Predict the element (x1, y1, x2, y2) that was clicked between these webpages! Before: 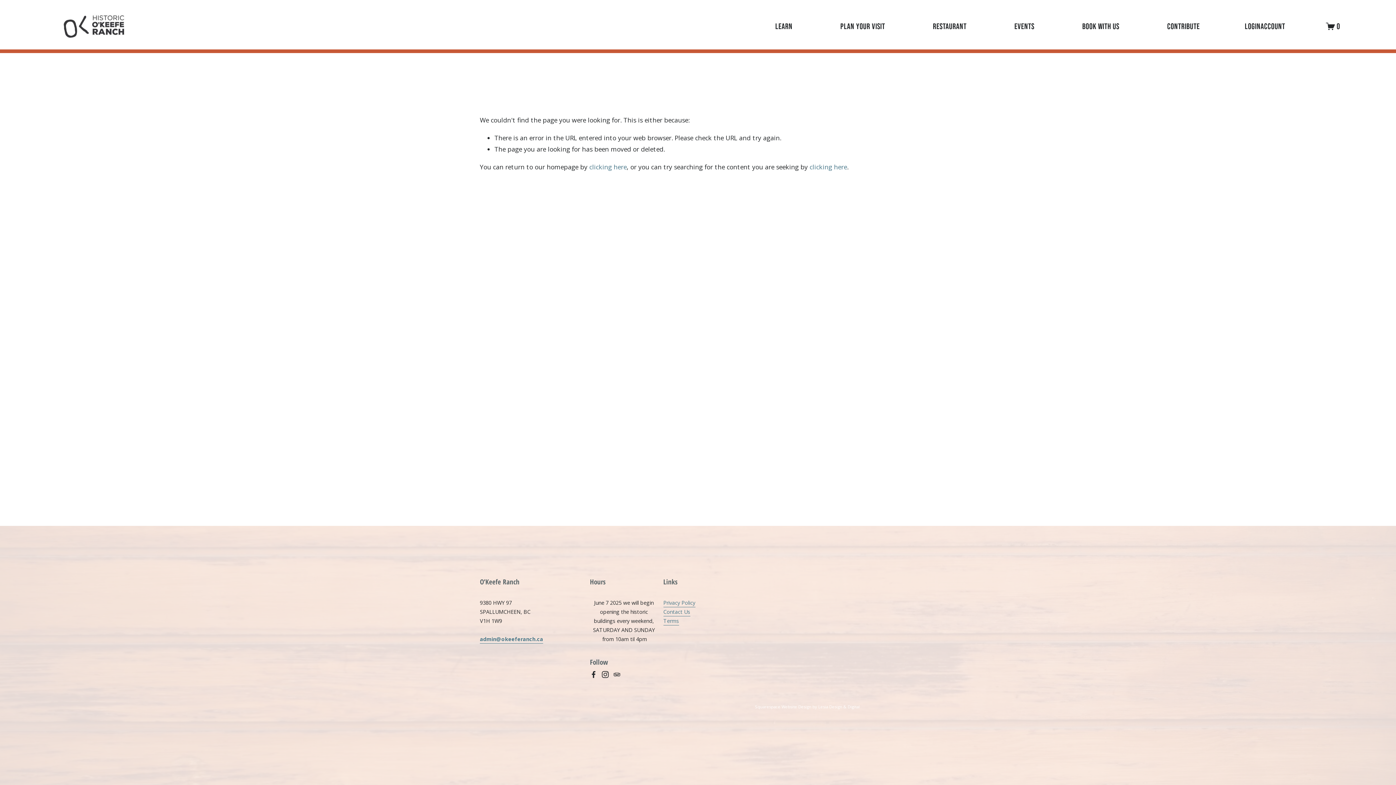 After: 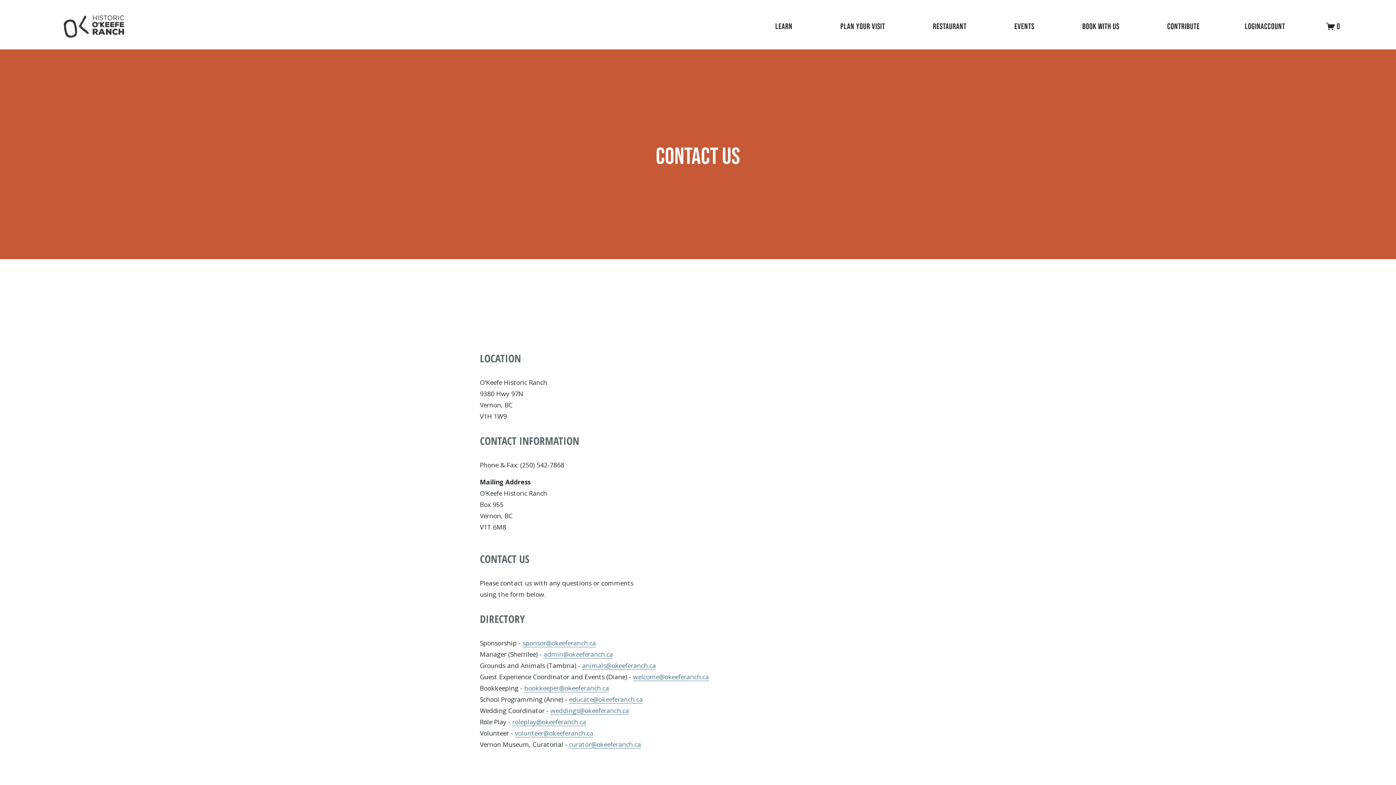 Action: label: Contact Us bbox: (663, 607, 690, 616)